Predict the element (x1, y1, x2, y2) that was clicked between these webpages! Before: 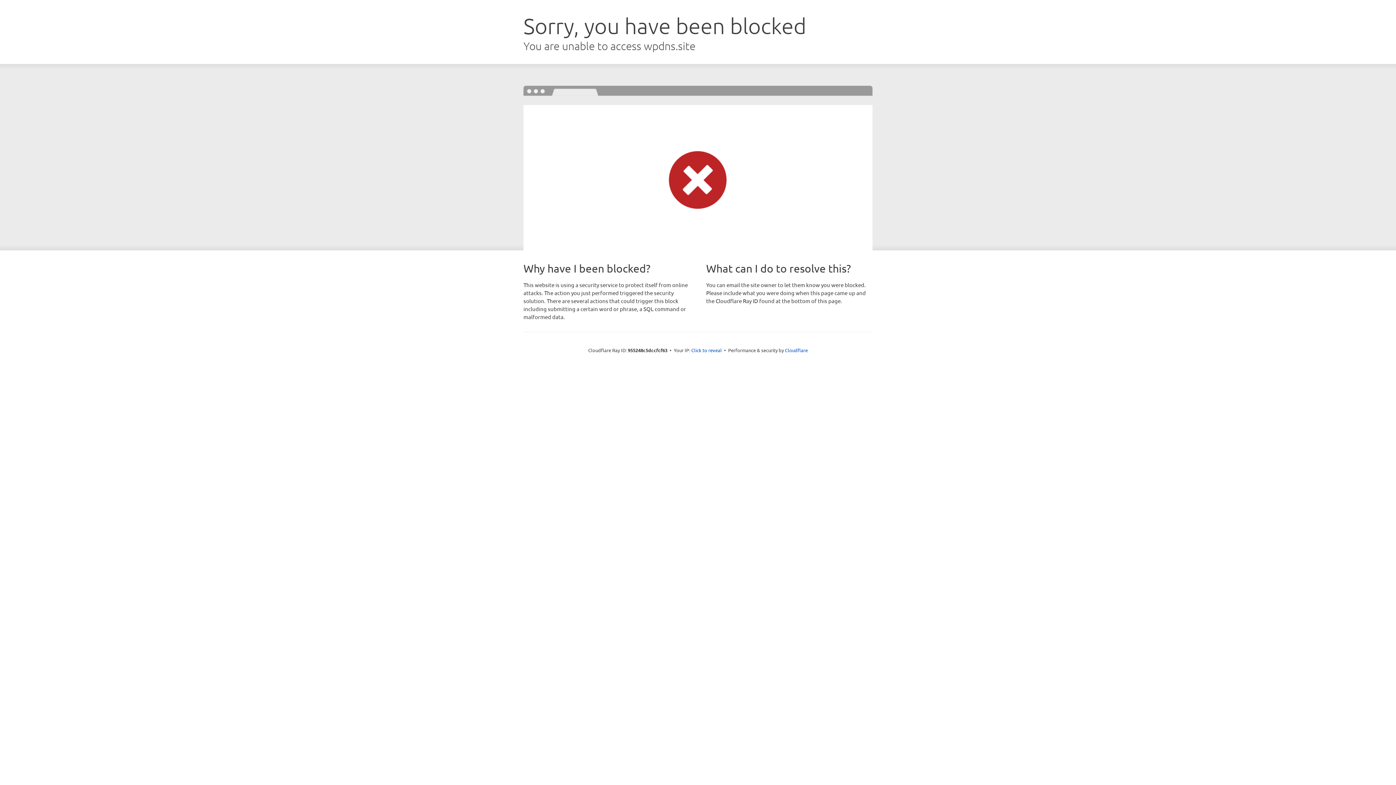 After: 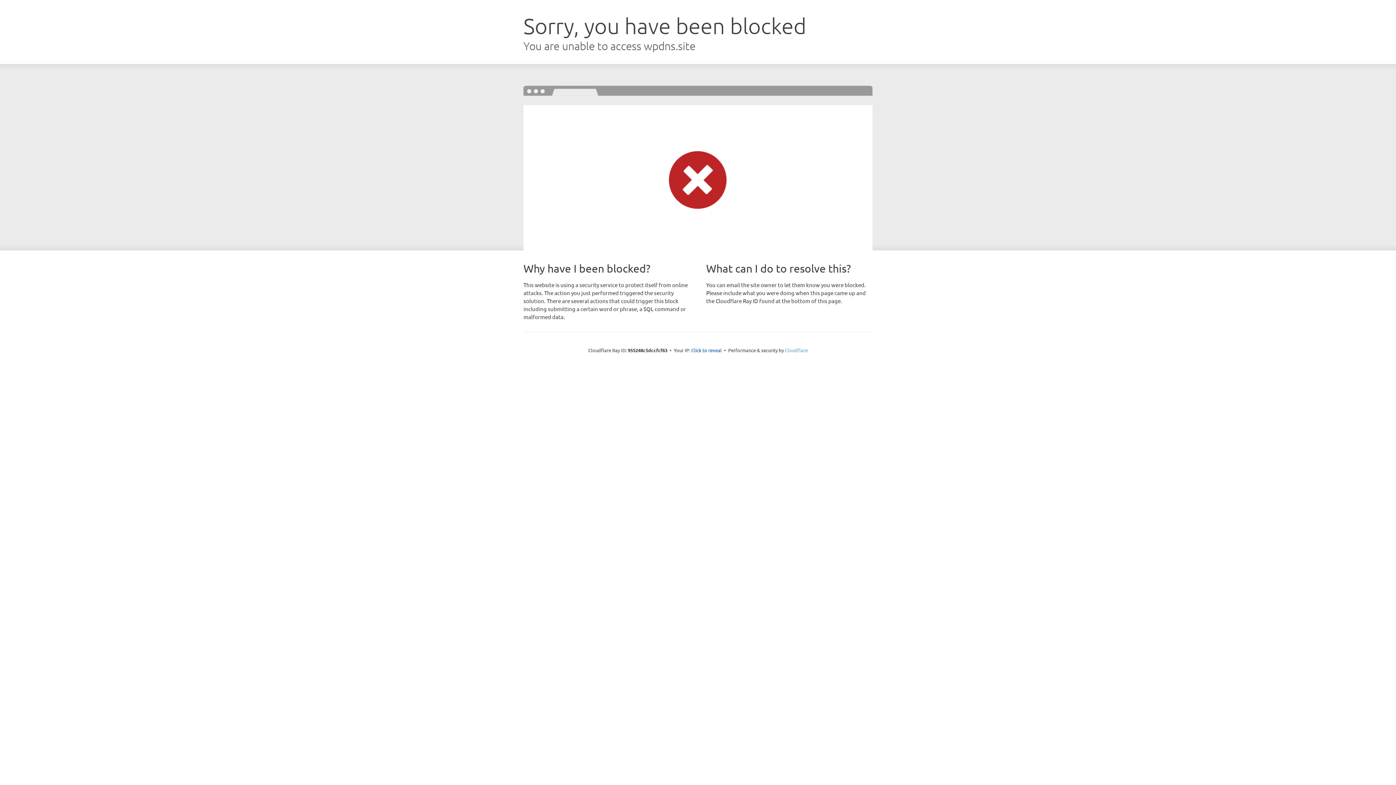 Action: label: Cloudflare bbox: (785, 347, 808, 353)